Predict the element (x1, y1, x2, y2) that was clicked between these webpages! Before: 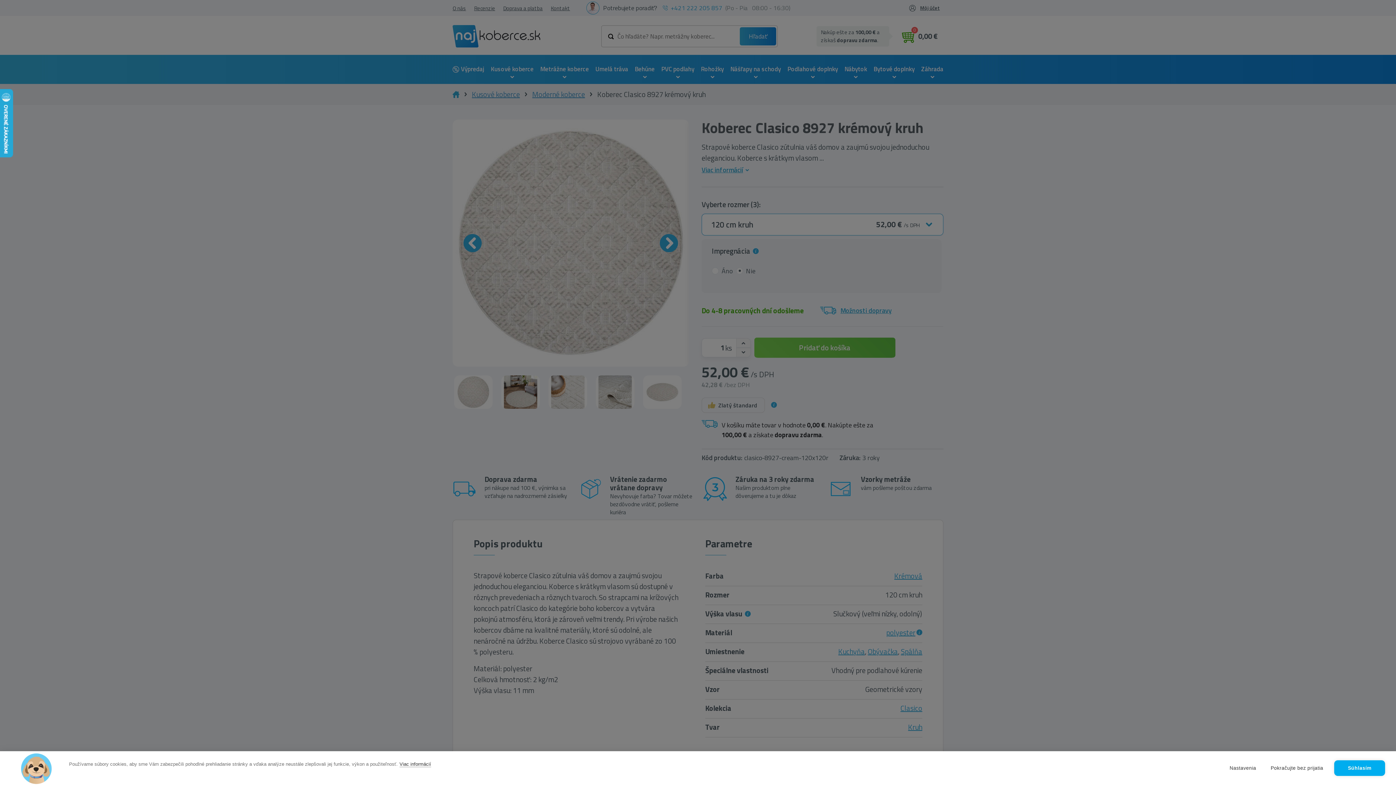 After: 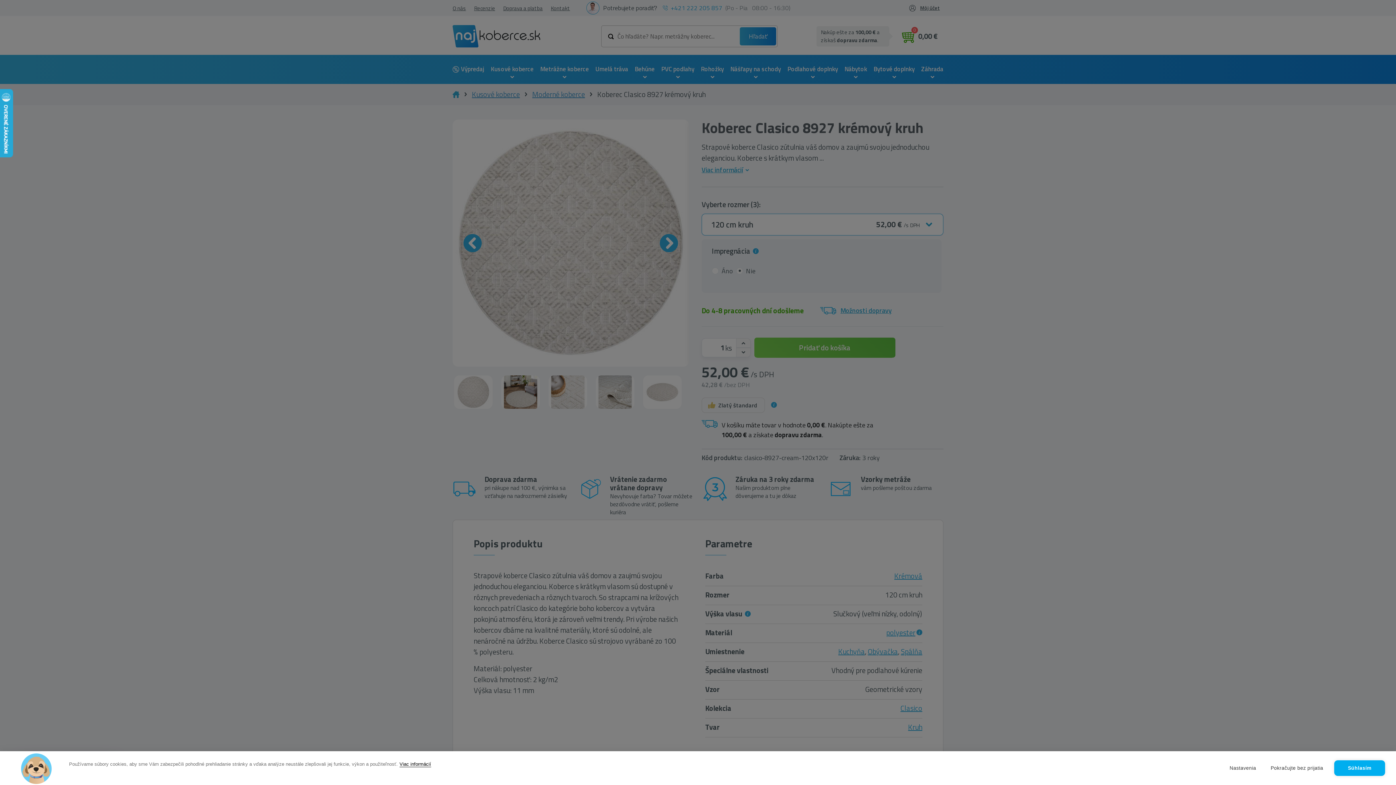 Action: bbox: (399, 761, 431, 767) label: Viac informácií